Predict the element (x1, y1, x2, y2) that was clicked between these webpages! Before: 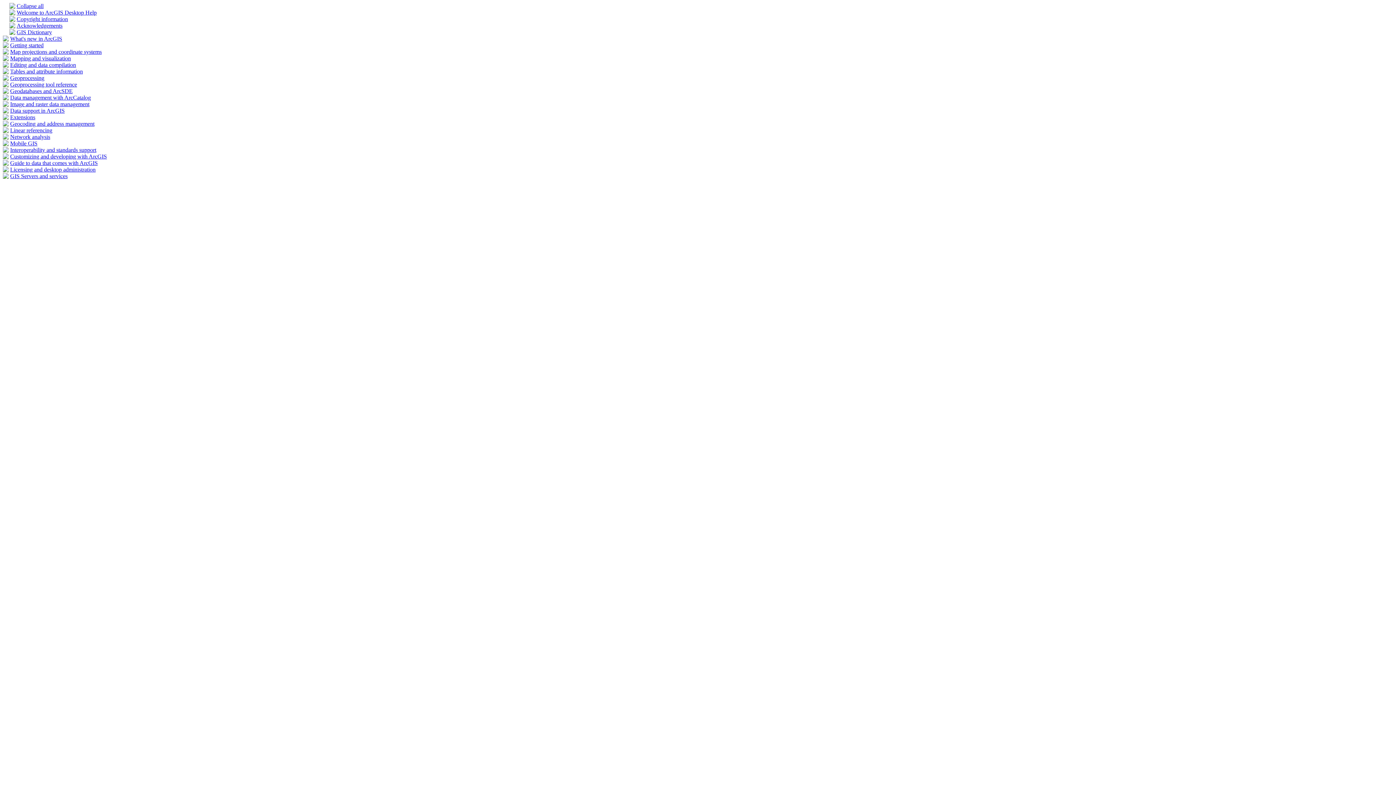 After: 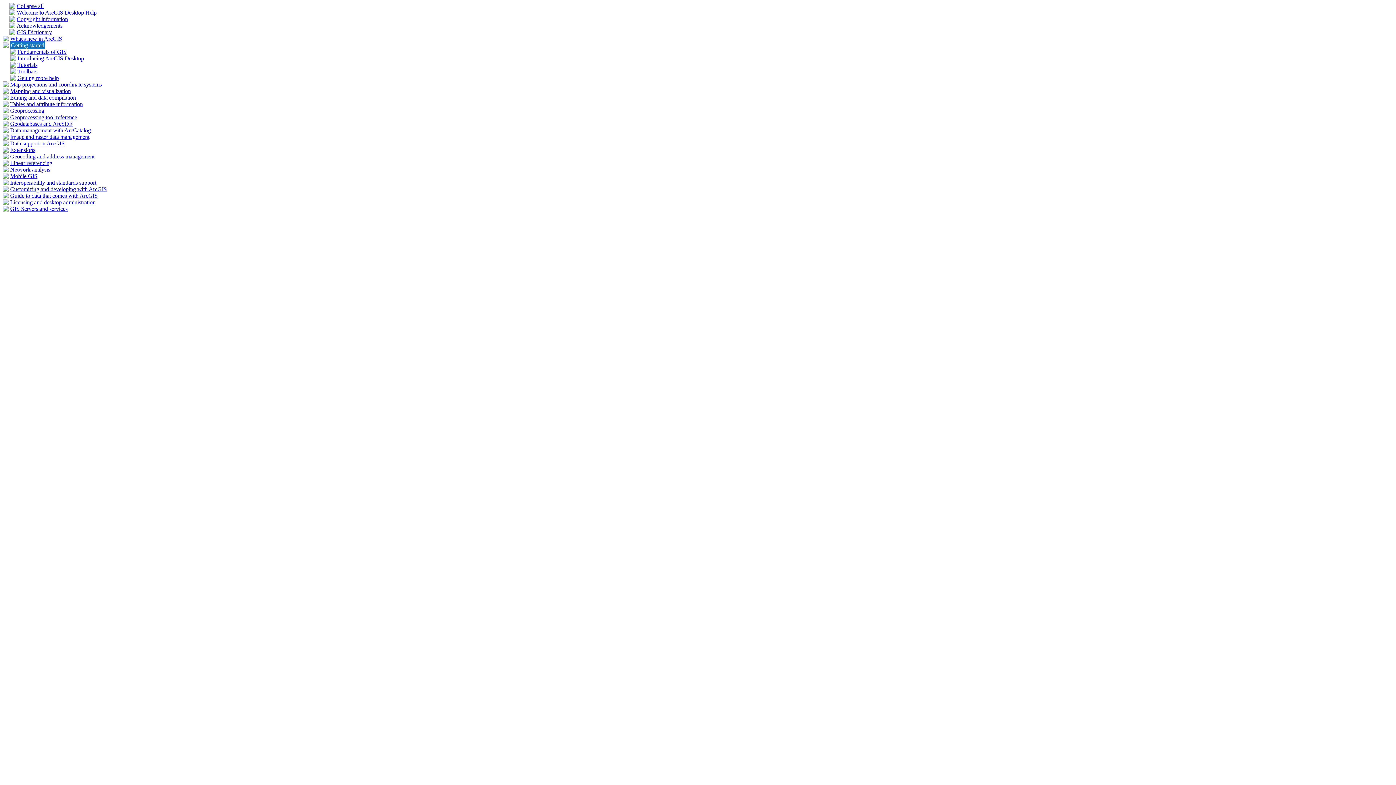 Action: bbox: (10, 42, 43, 48) label: Getting started